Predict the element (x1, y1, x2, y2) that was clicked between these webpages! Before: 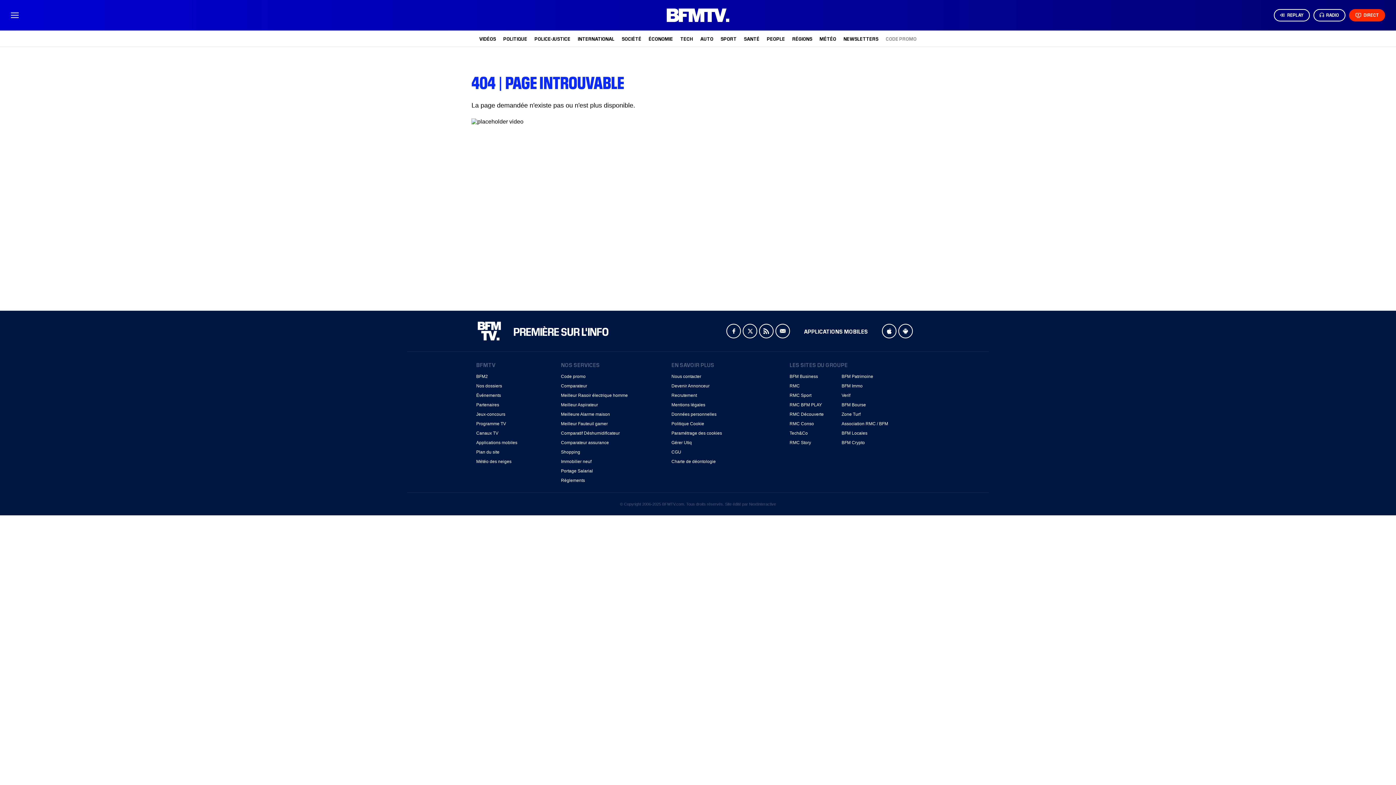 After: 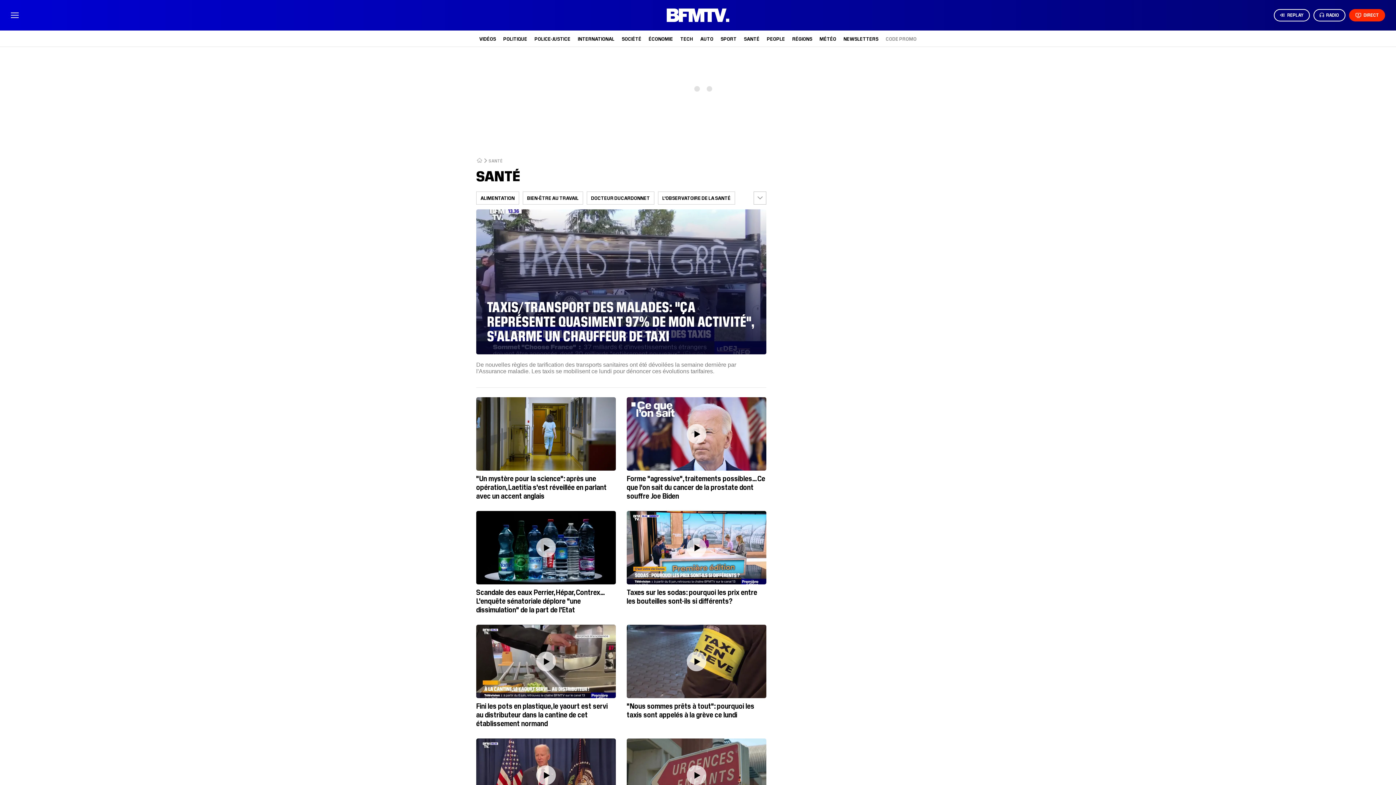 Action: bbox: (744, 35, 759, 41) label: SANTÉ